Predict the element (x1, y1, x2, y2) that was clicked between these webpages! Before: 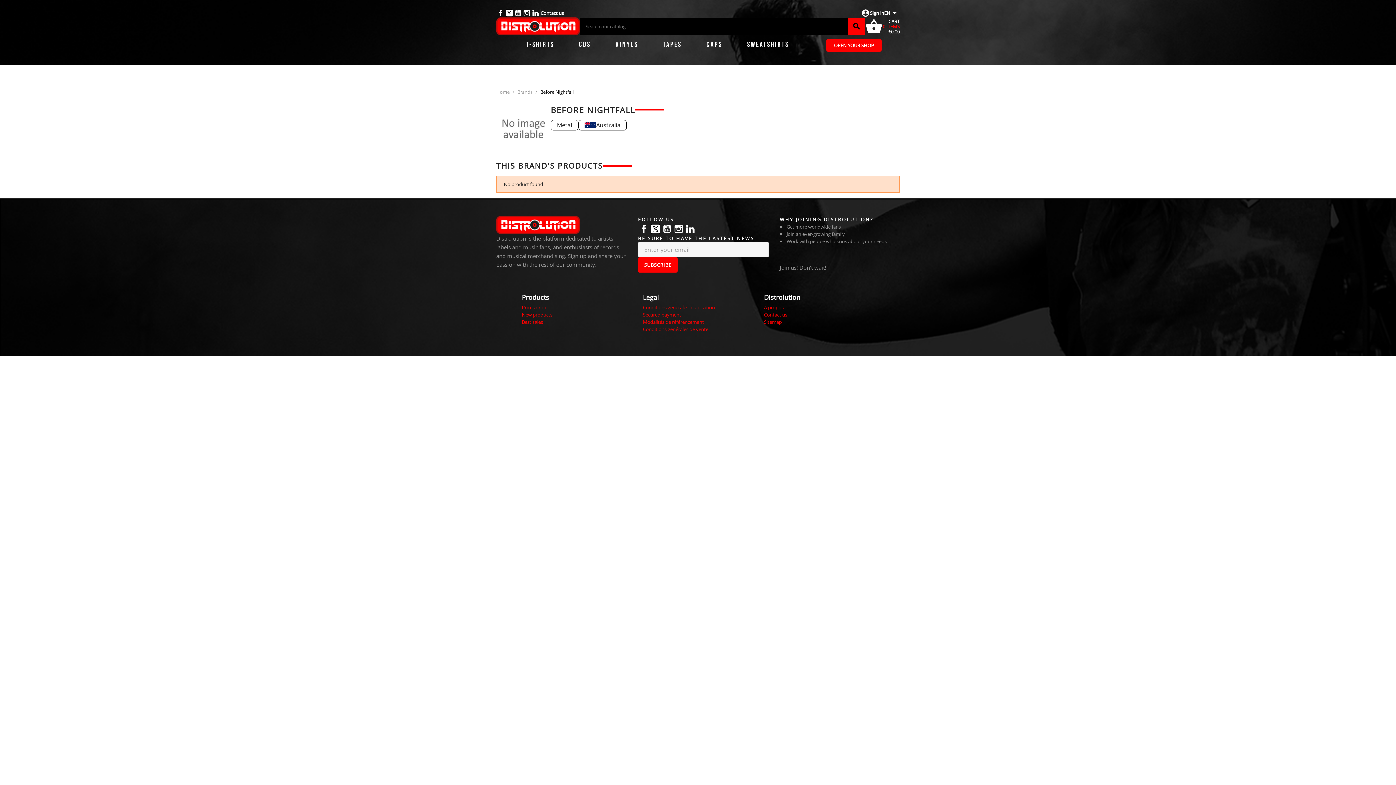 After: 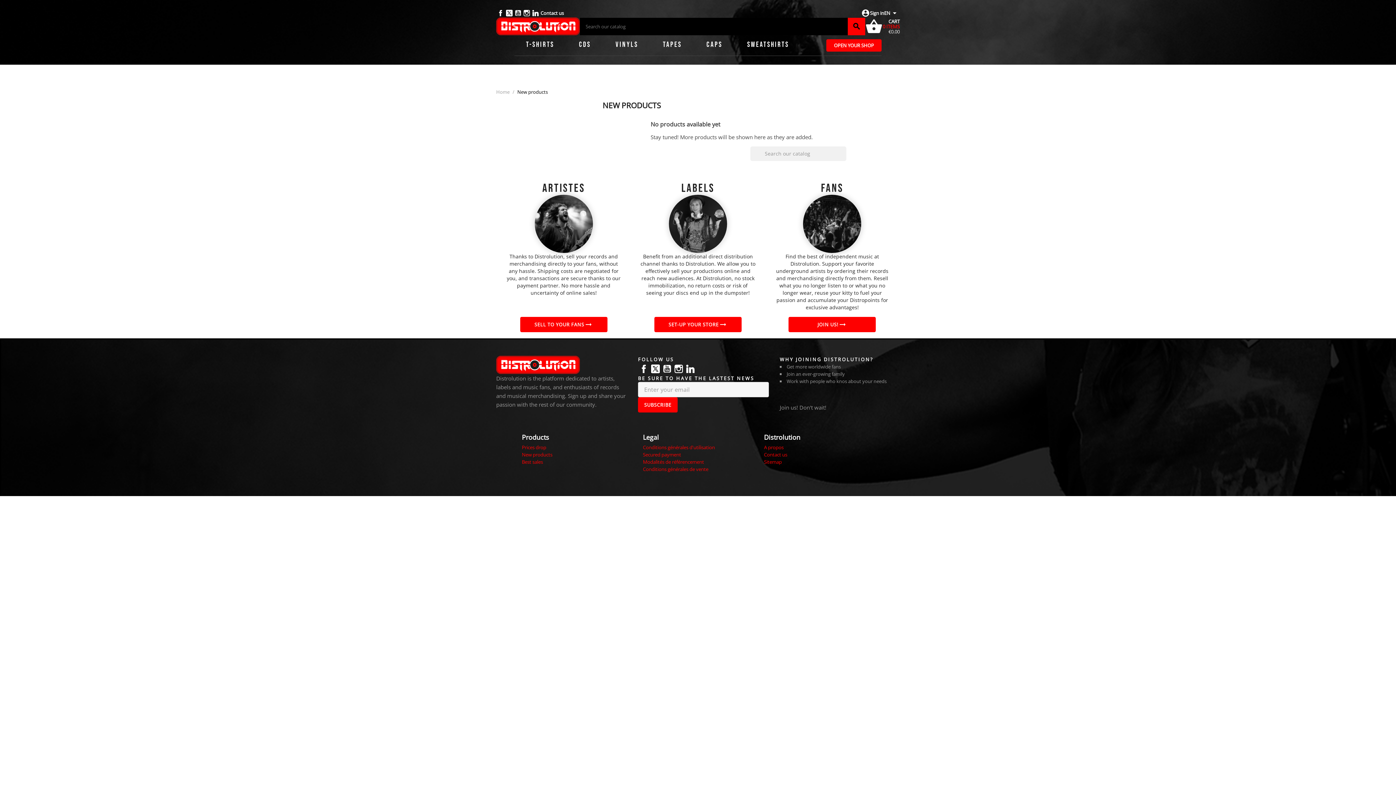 Action: bbox: (522, 311, 552, 318) label: New products